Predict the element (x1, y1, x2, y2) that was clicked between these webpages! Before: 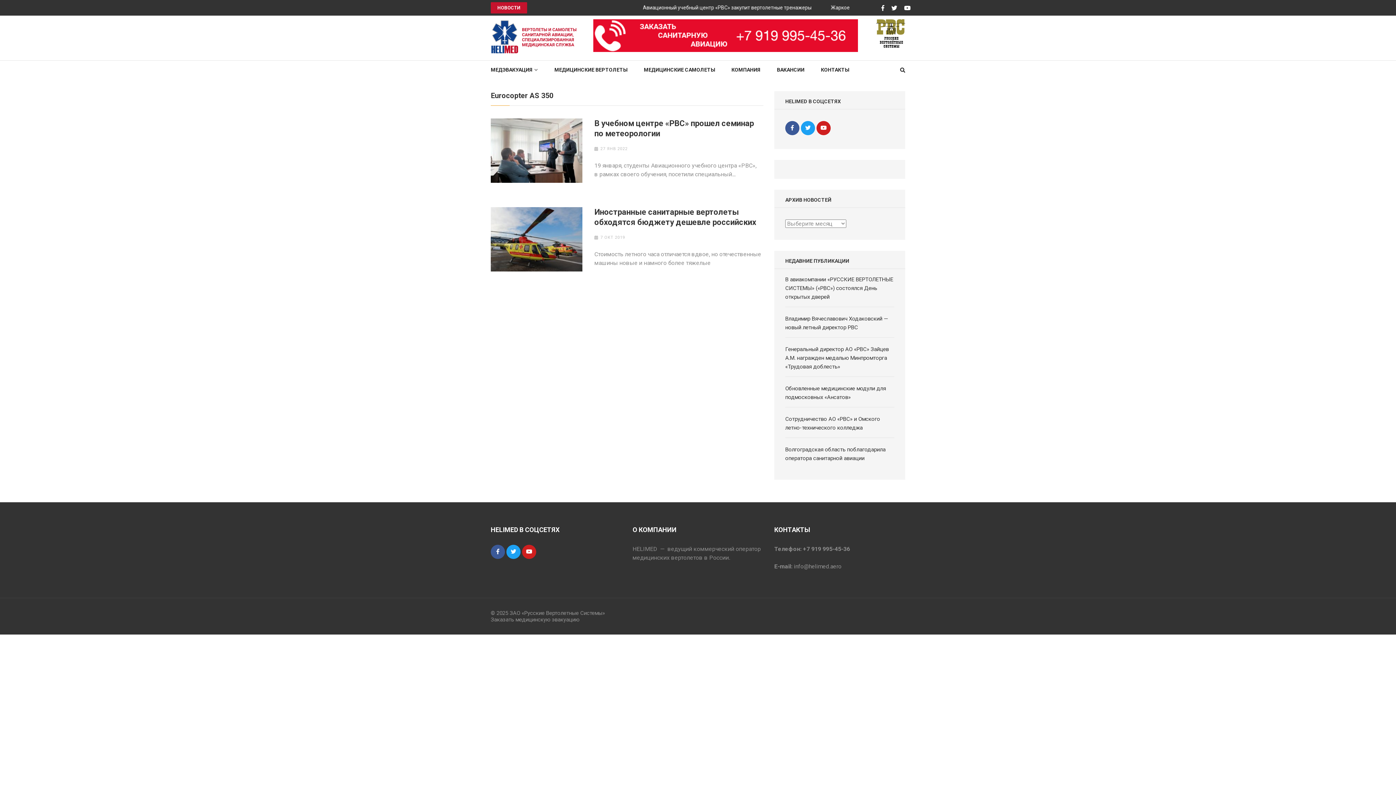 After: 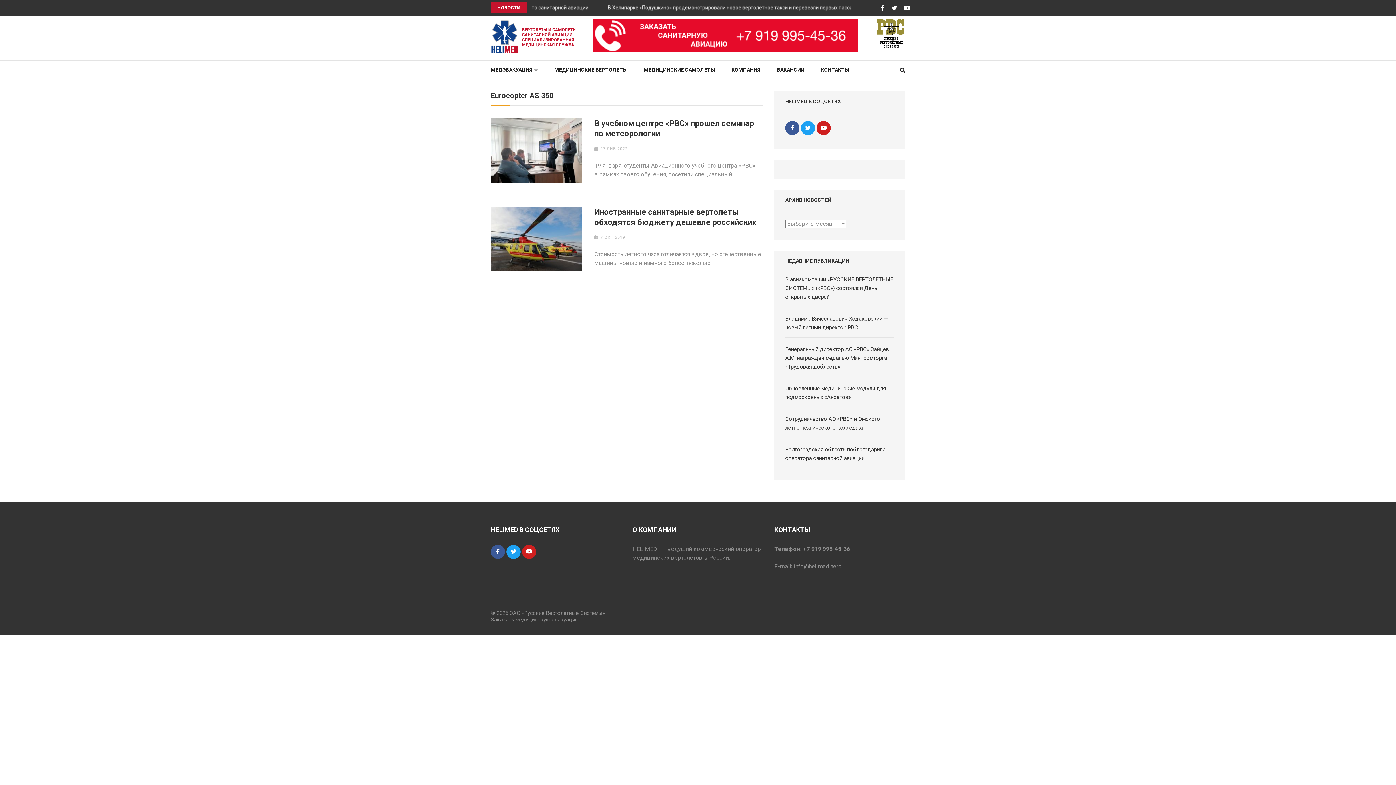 Action: bbox: (816, 121, 830, 135)